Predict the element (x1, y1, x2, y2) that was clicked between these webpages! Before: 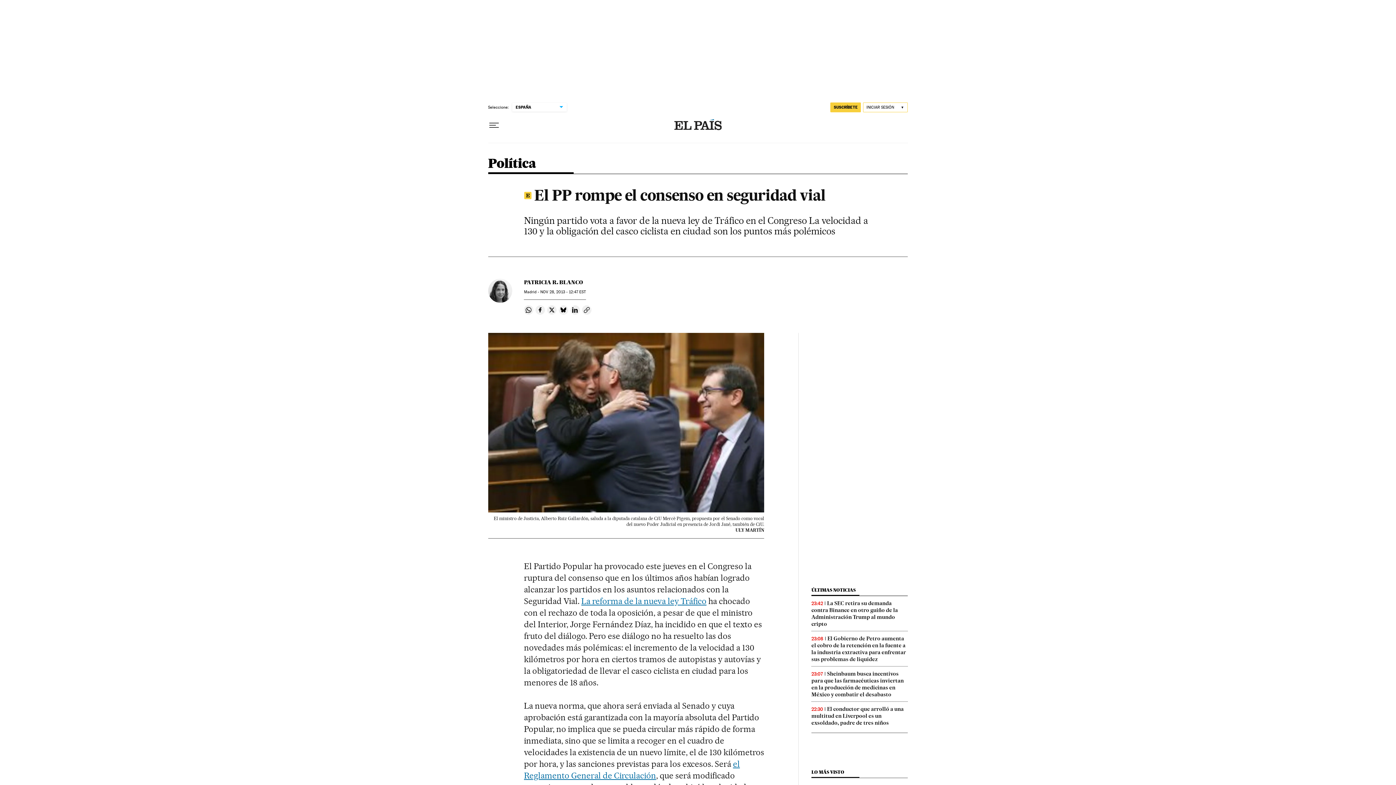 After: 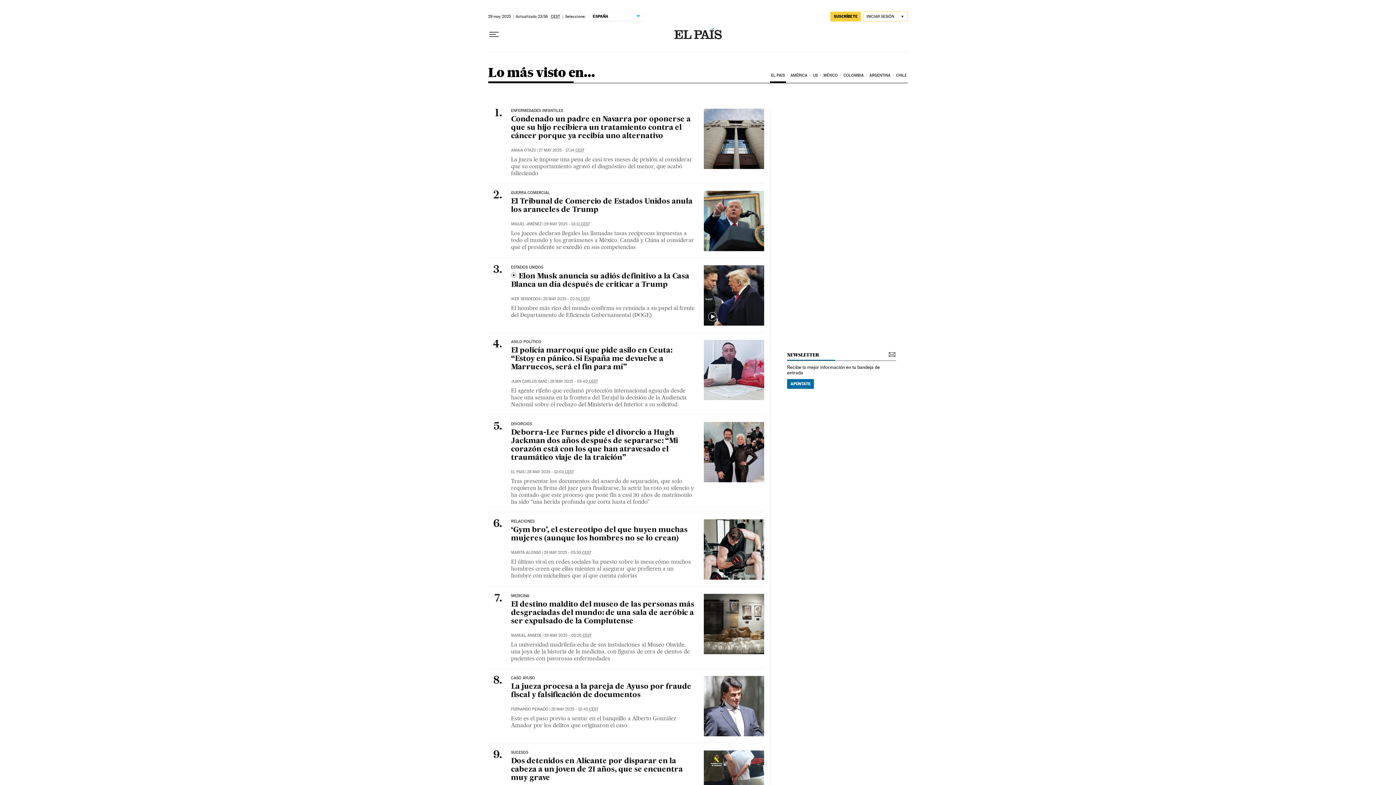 Action: bbox: (811, 769, 844, 775) label: LO MÁS VISTO